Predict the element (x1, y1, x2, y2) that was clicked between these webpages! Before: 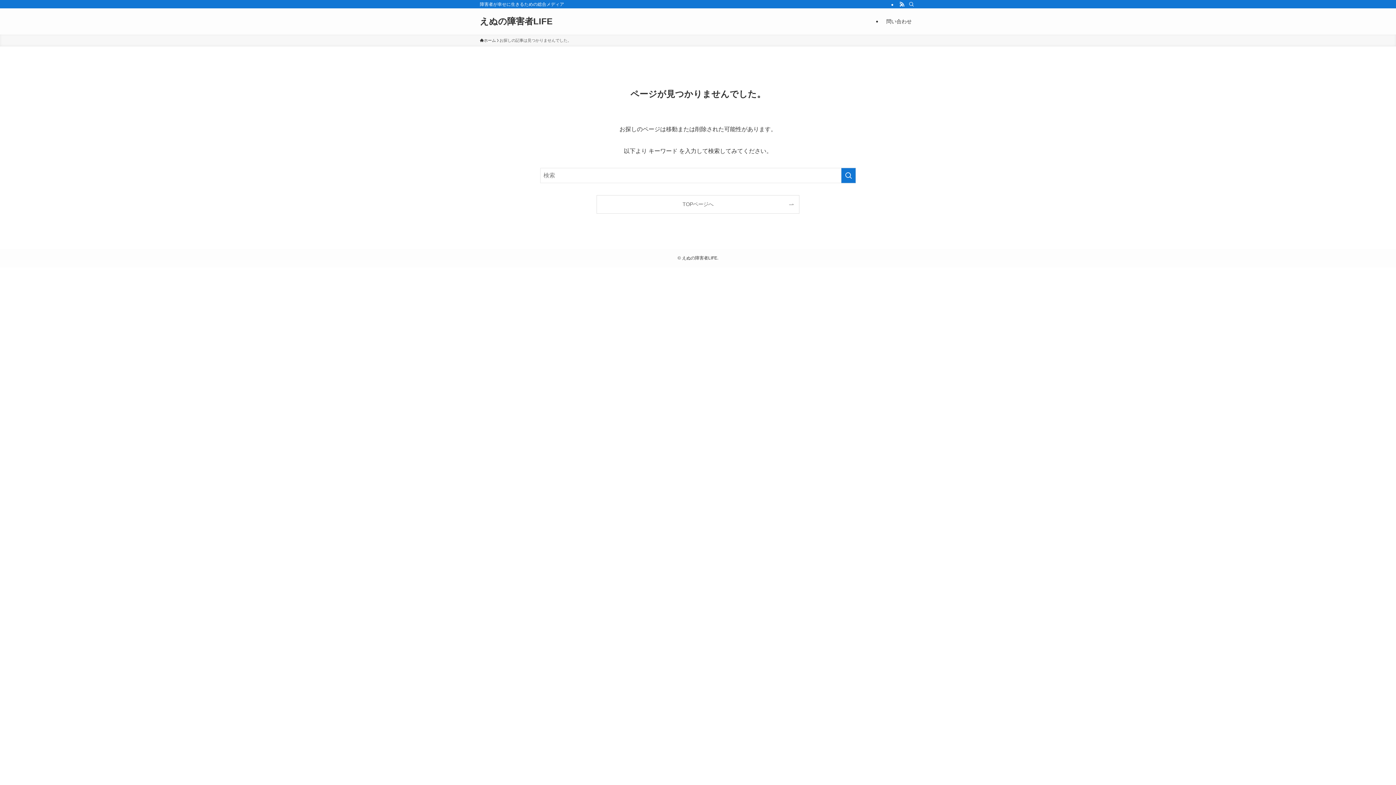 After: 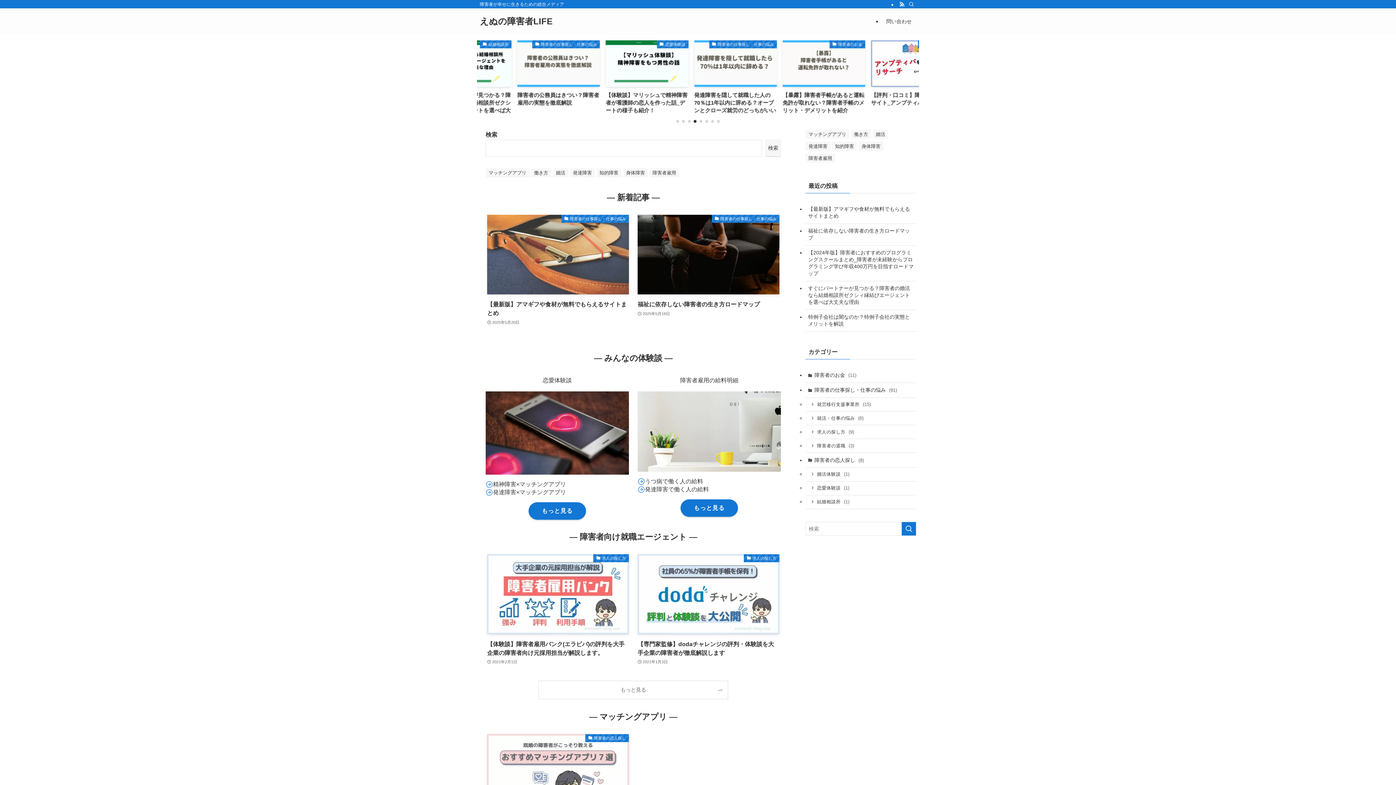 Action: label: ホーム bbox: (480, 37, 496, 43)